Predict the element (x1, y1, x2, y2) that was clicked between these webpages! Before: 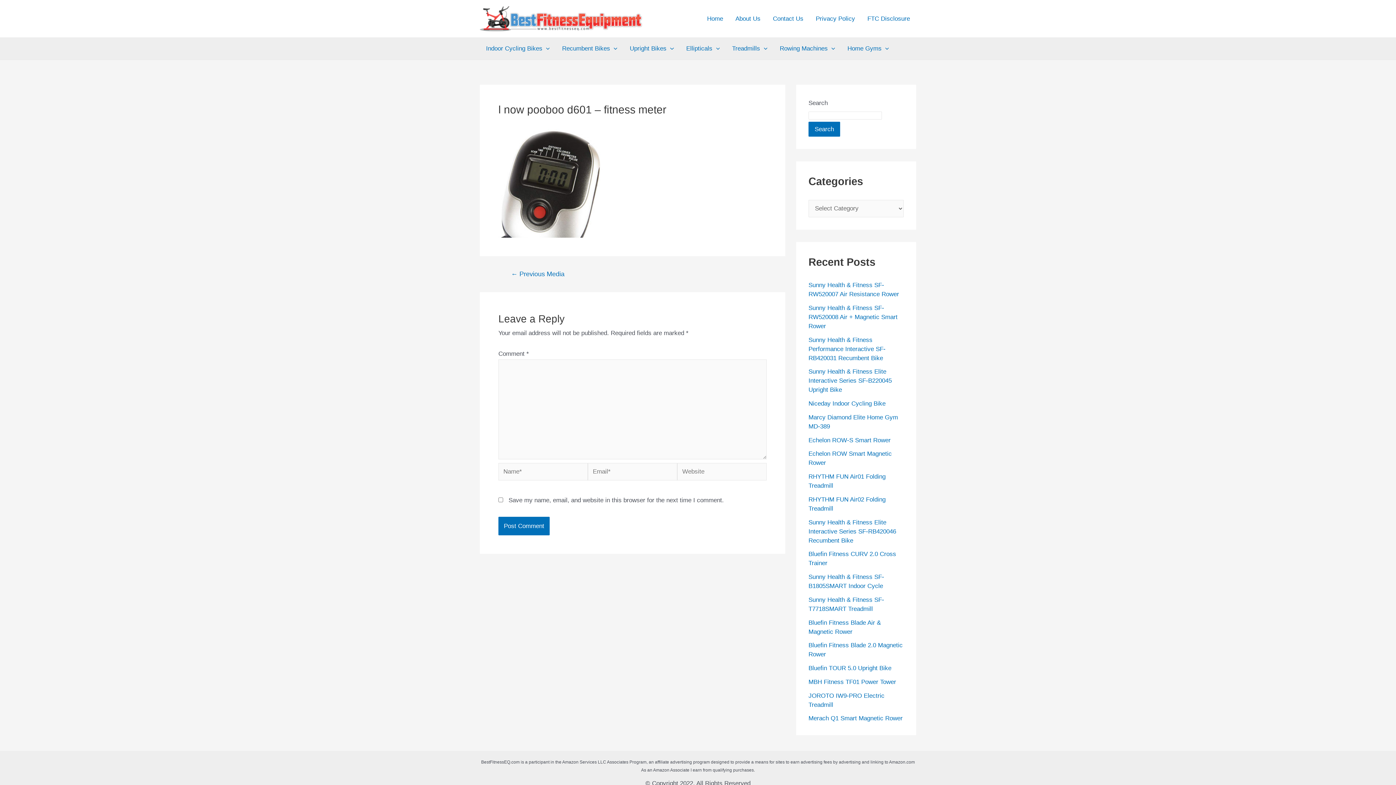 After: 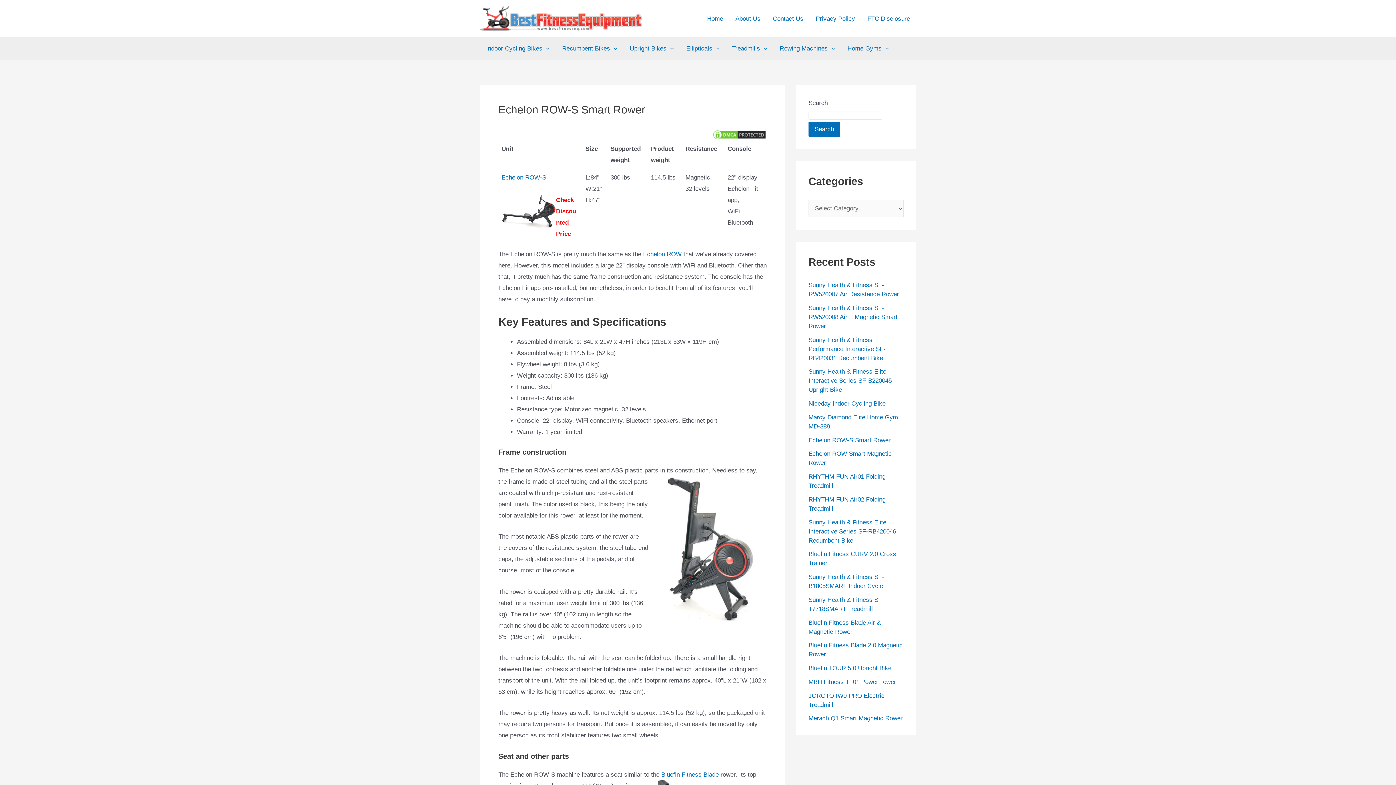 Action: label: Echelon ROW-S Smart Rower bbox: (808, 436, 890, 443)